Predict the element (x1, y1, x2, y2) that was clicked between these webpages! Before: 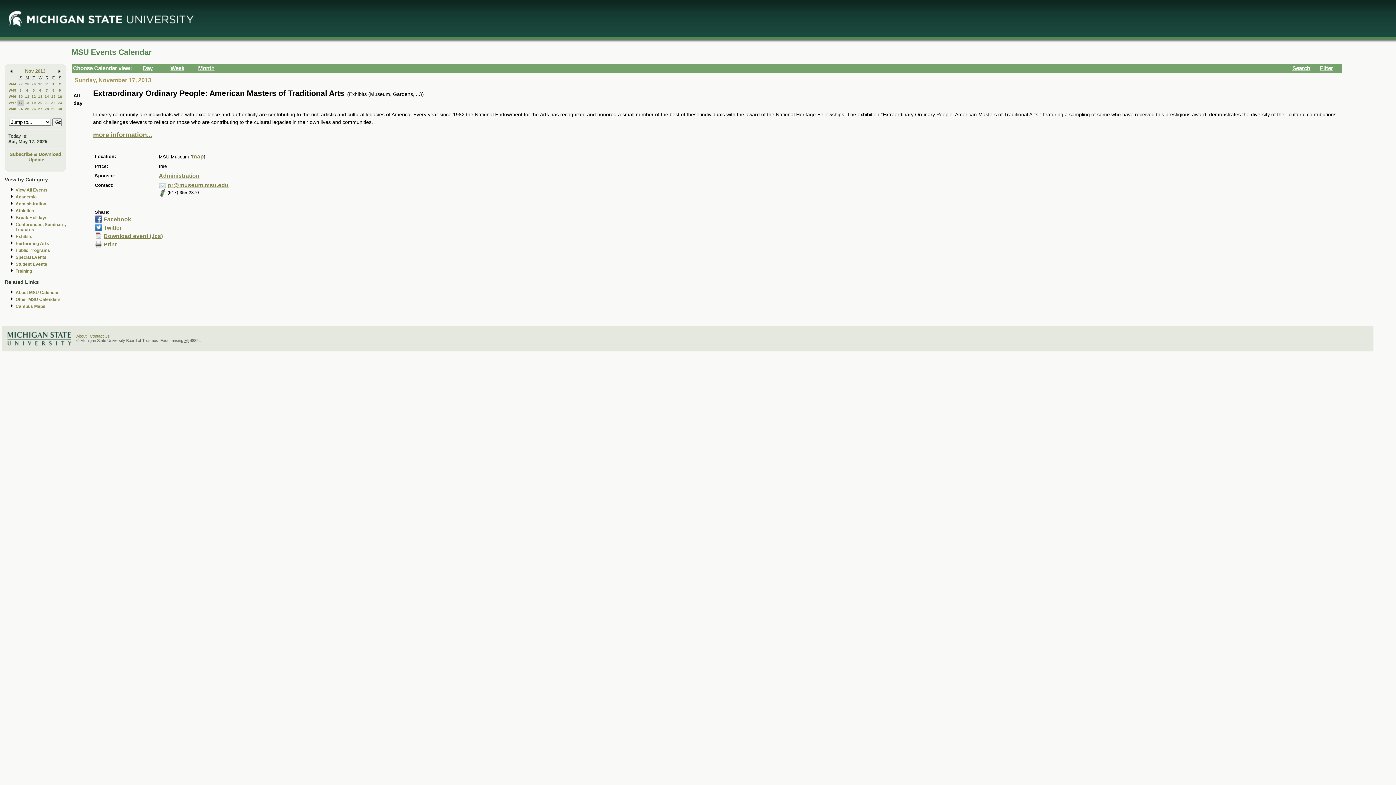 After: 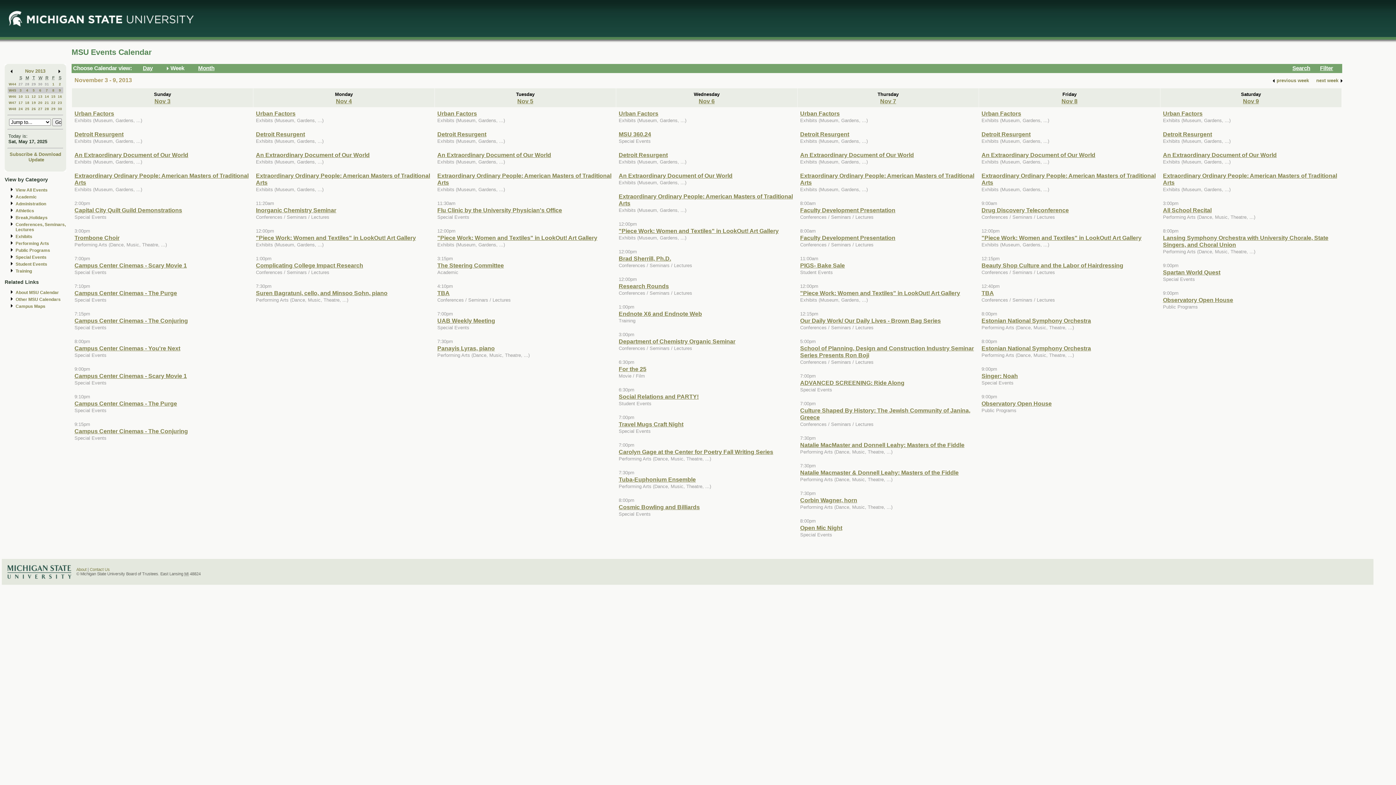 Action: bbox: (8, 88, 16, 92) label: W45